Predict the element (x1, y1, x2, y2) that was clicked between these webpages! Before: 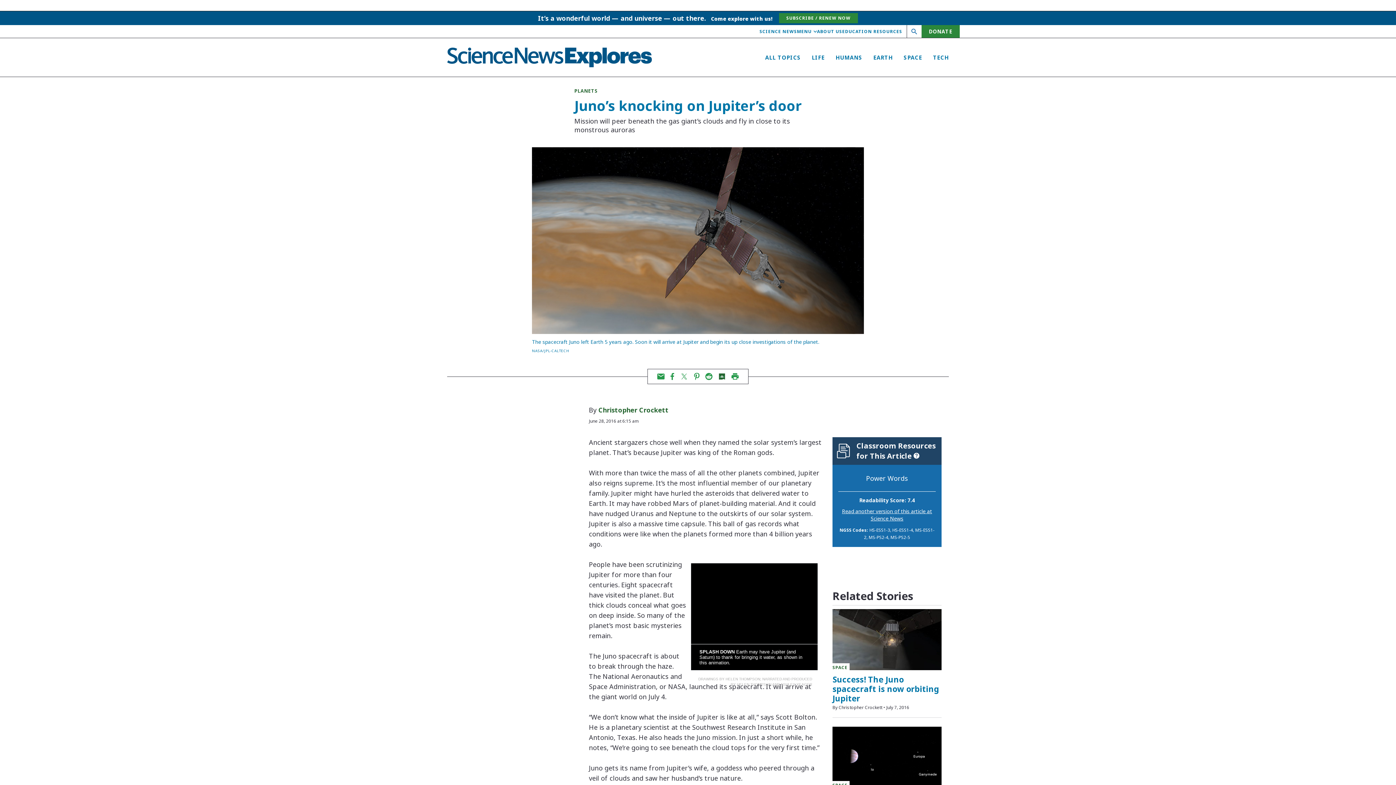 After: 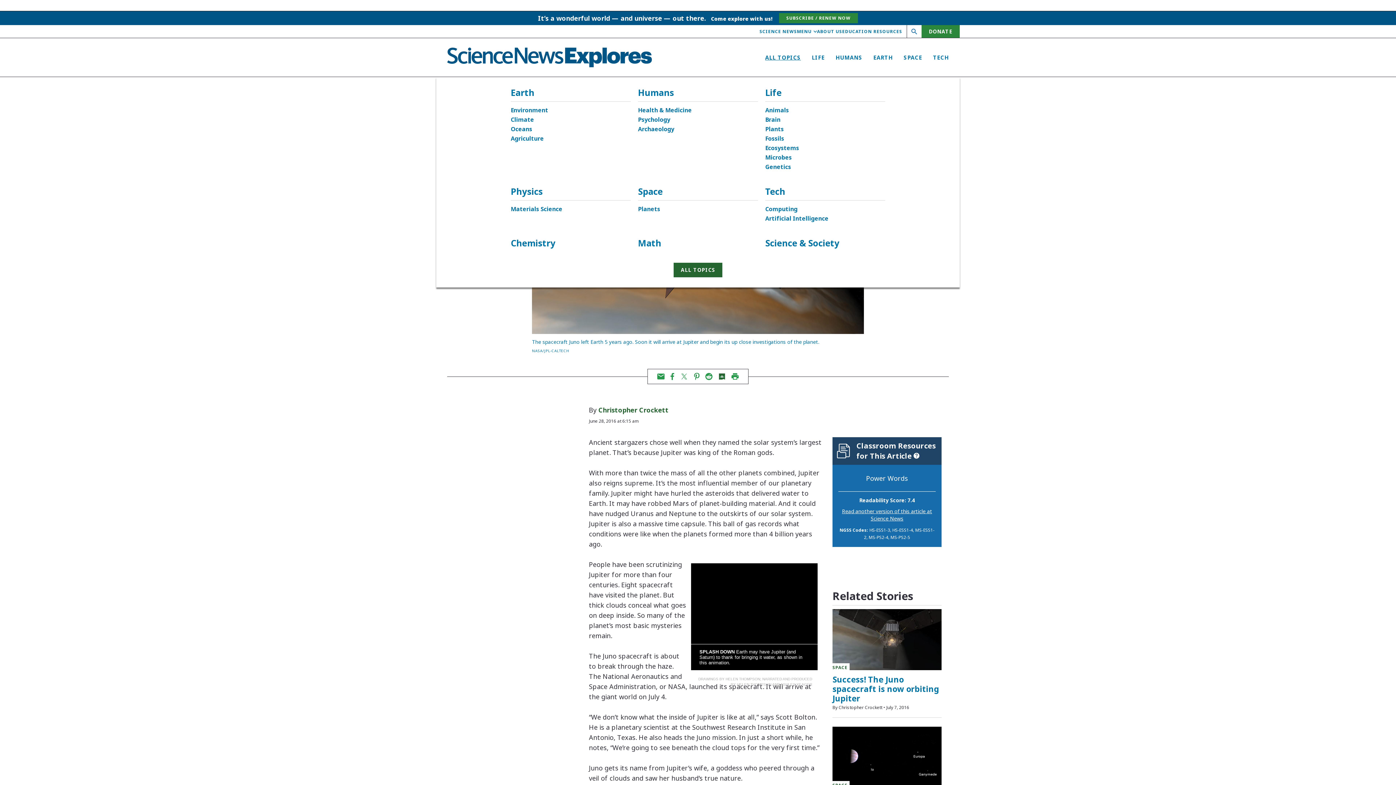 Action: bbox: (765, 53, 801, 61) label: ALL TOPICS